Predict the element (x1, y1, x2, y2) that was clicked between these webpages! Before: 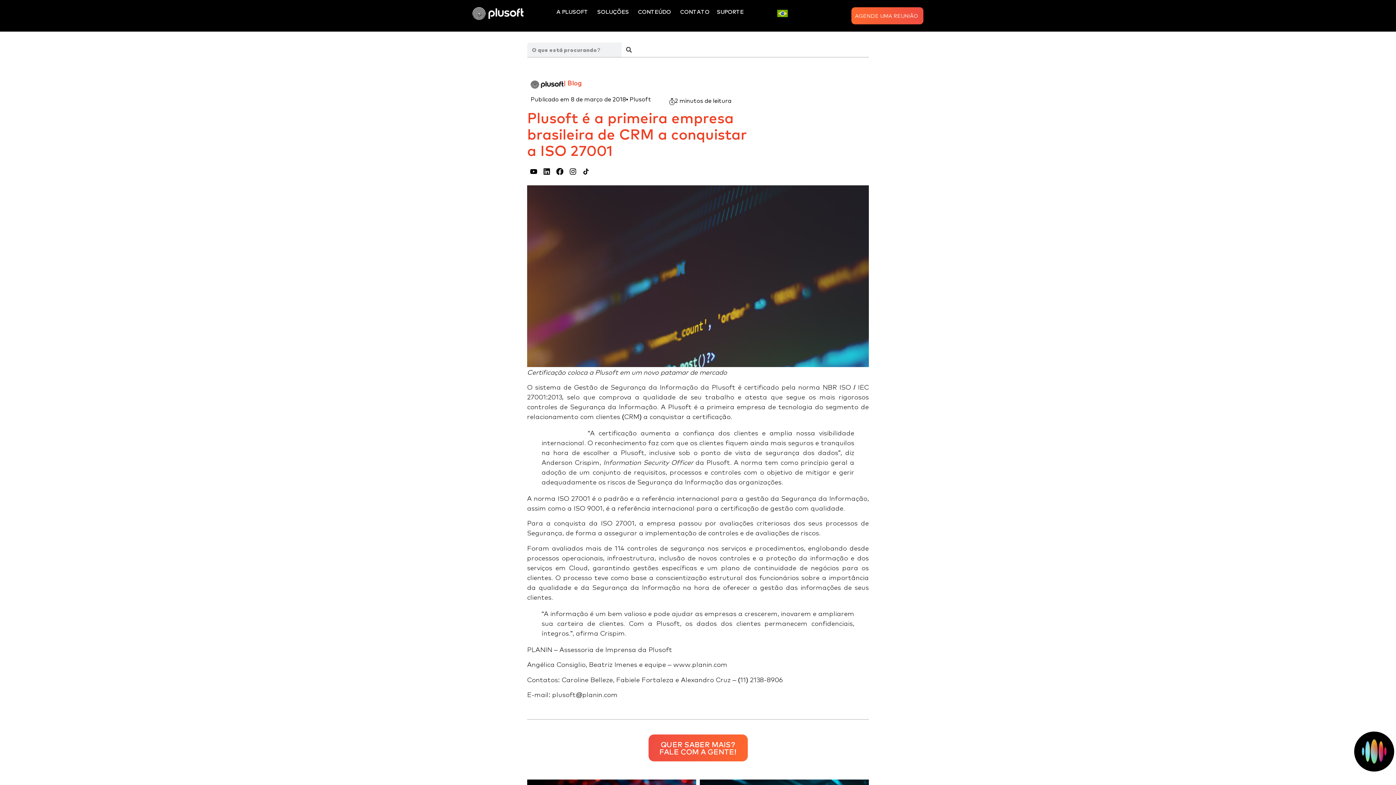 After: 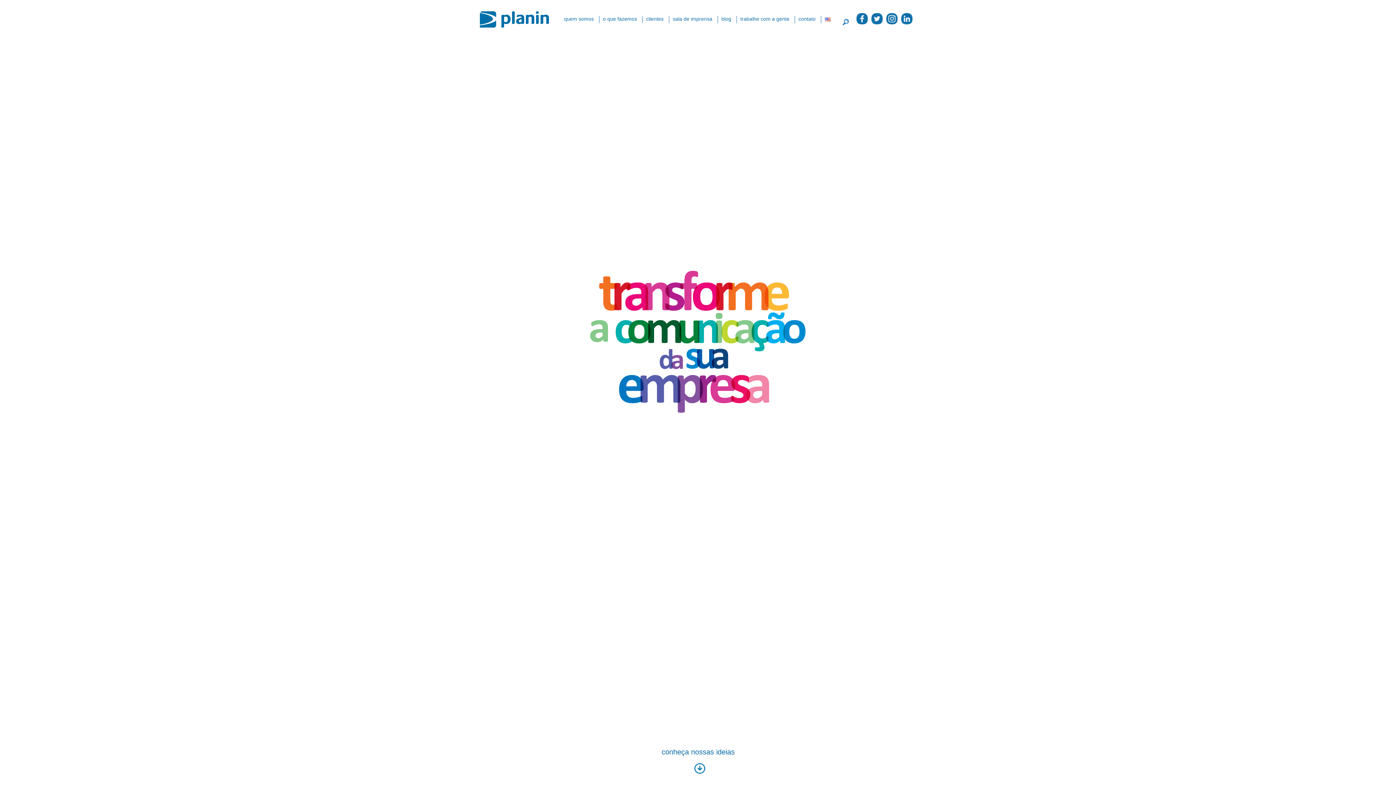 Action: bbox: (527, 645, 554, 653) label: PLANIN 